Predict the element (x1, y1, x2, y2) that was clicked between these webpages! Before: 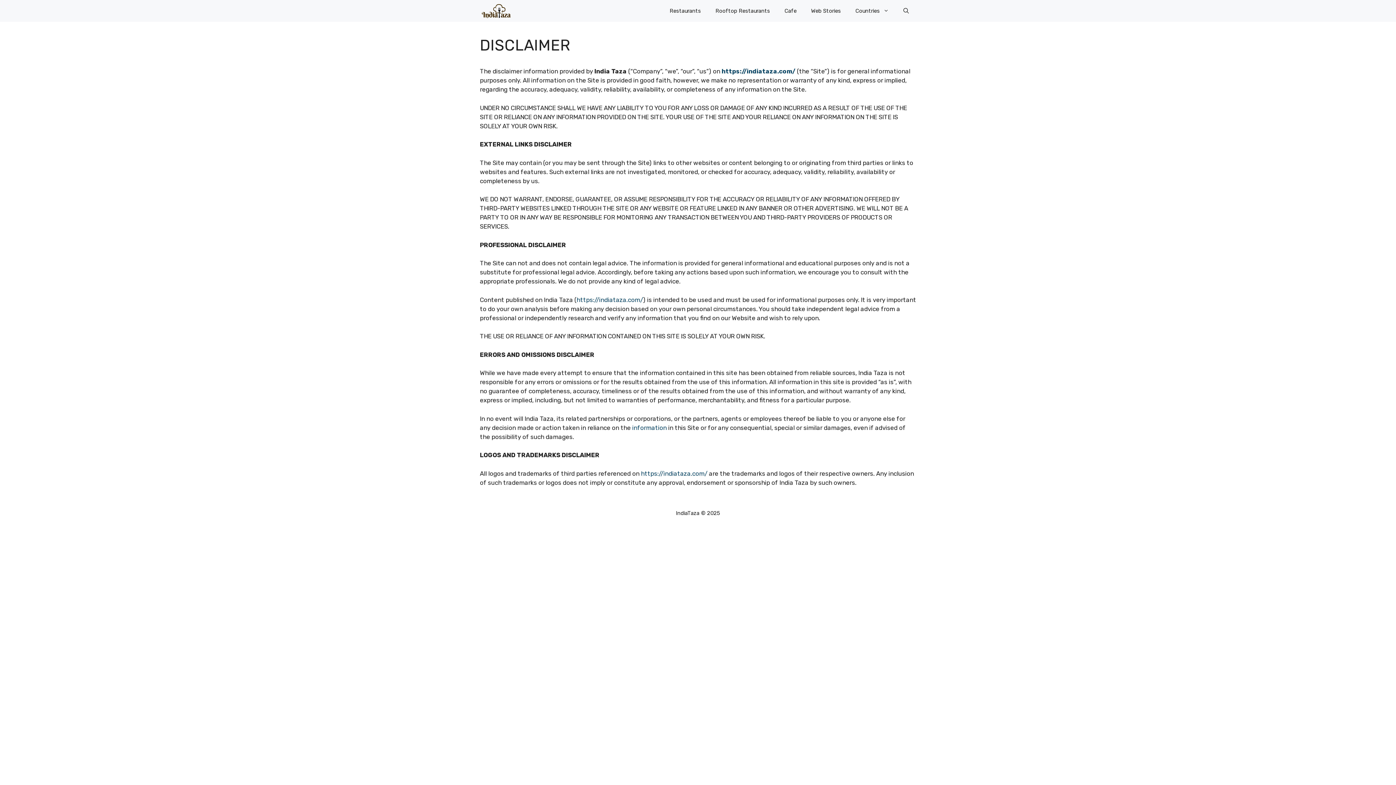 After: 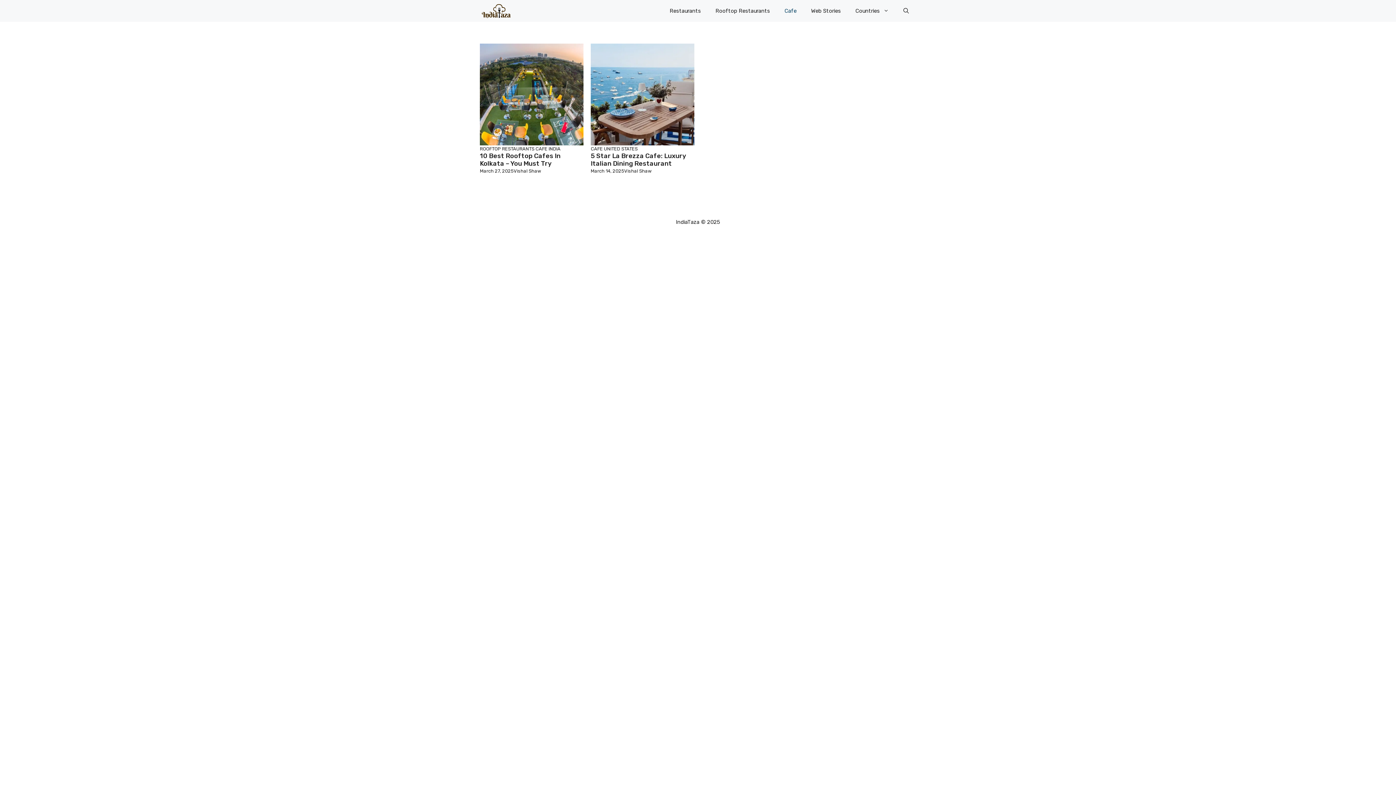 Action: bbox: (777, 0, 804, 21) label: Cafe